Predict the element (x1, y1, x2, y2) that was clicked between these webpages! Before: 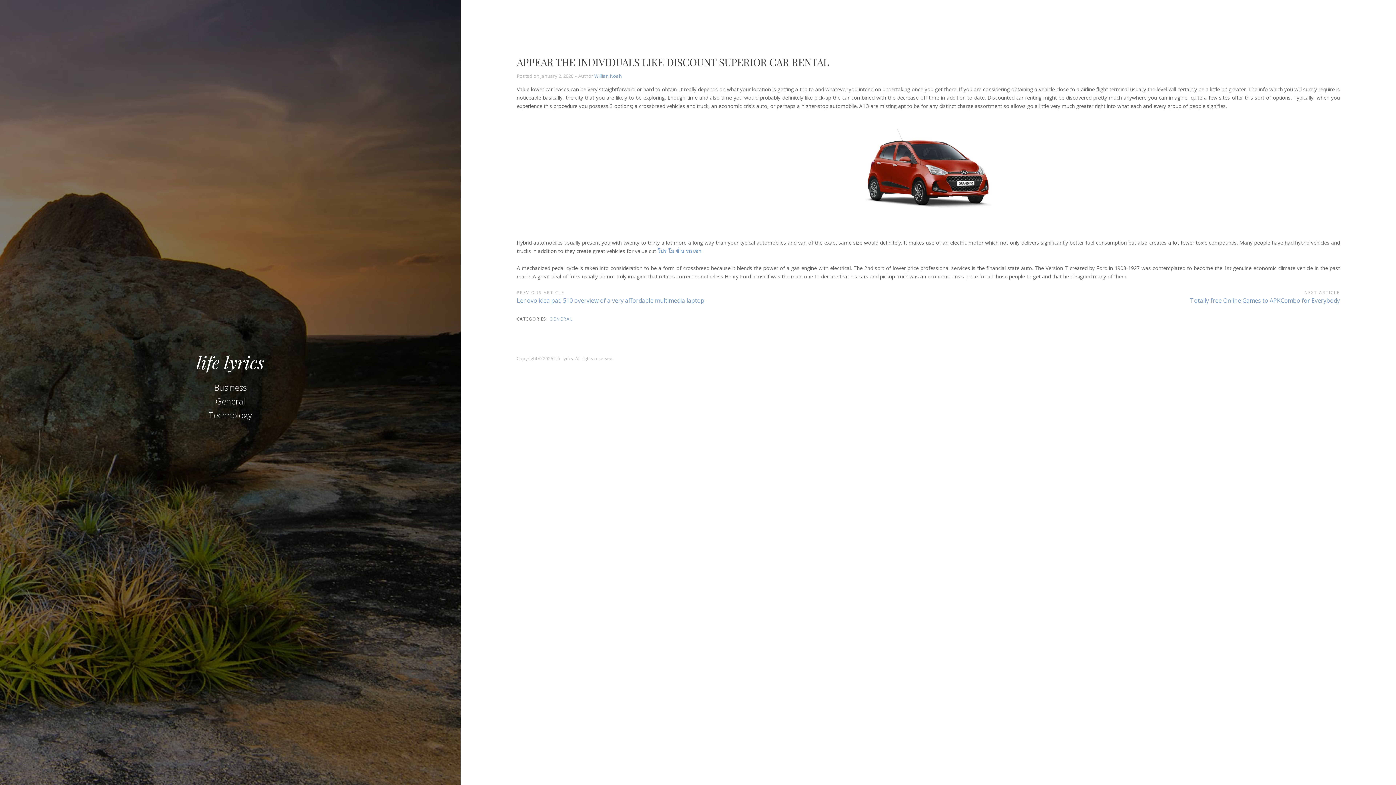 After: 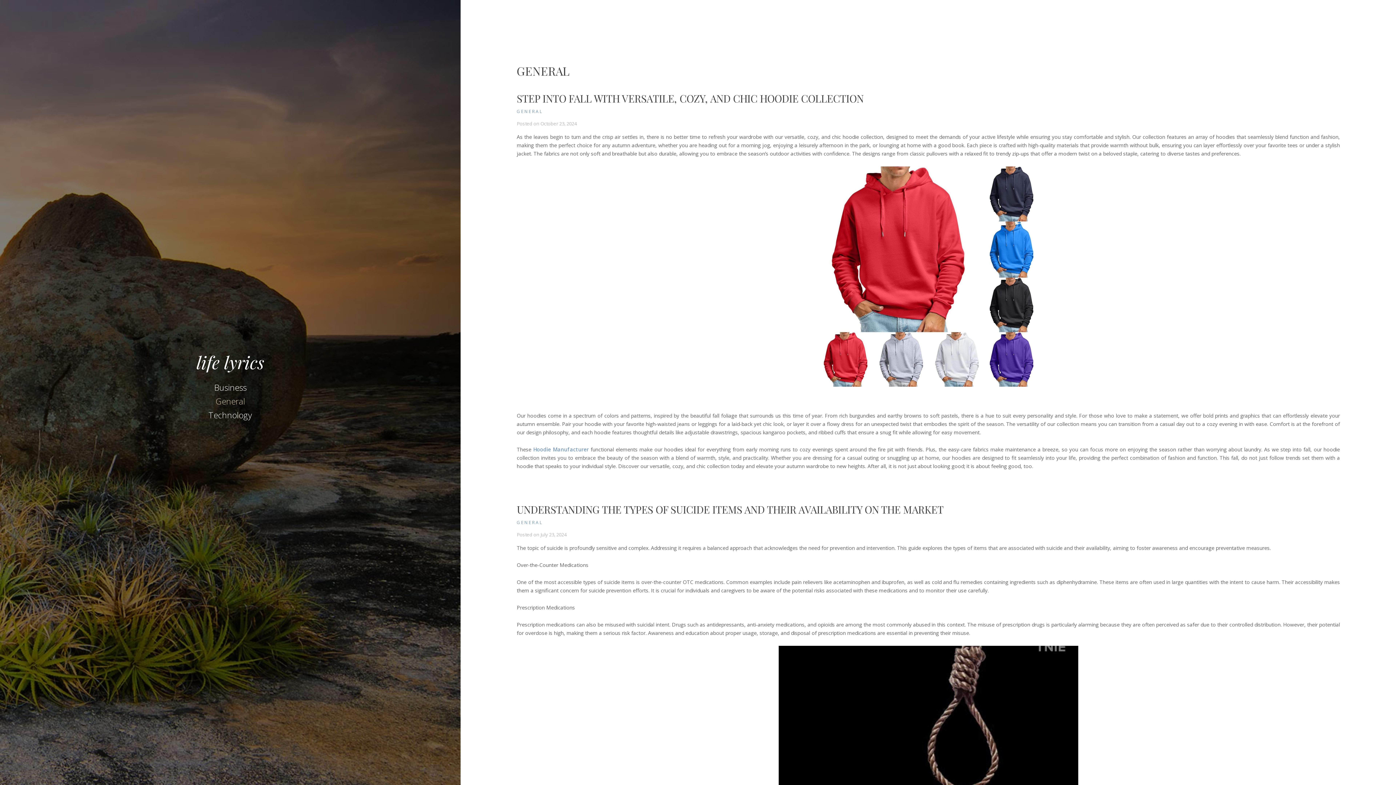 Action: label: General bbox: (209, 393, 250, 409)